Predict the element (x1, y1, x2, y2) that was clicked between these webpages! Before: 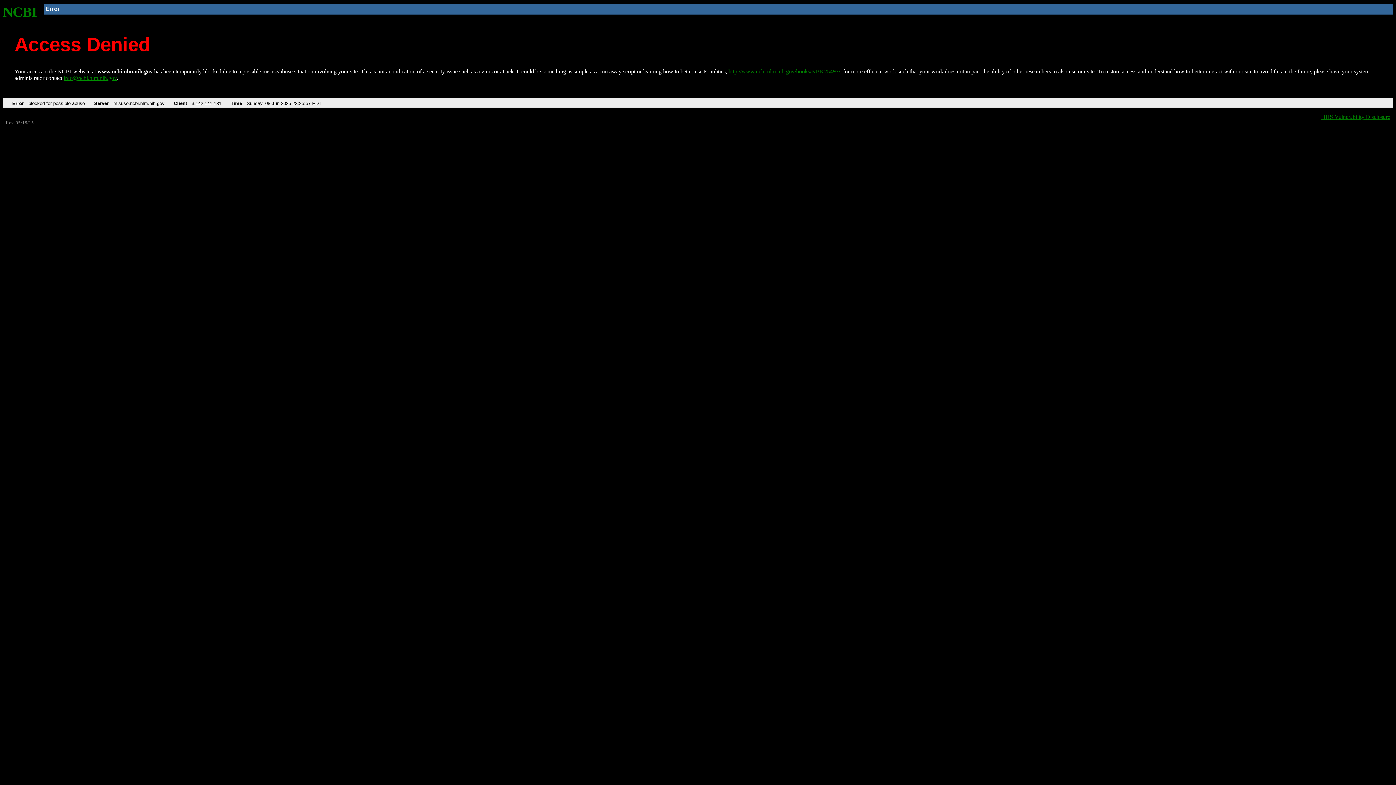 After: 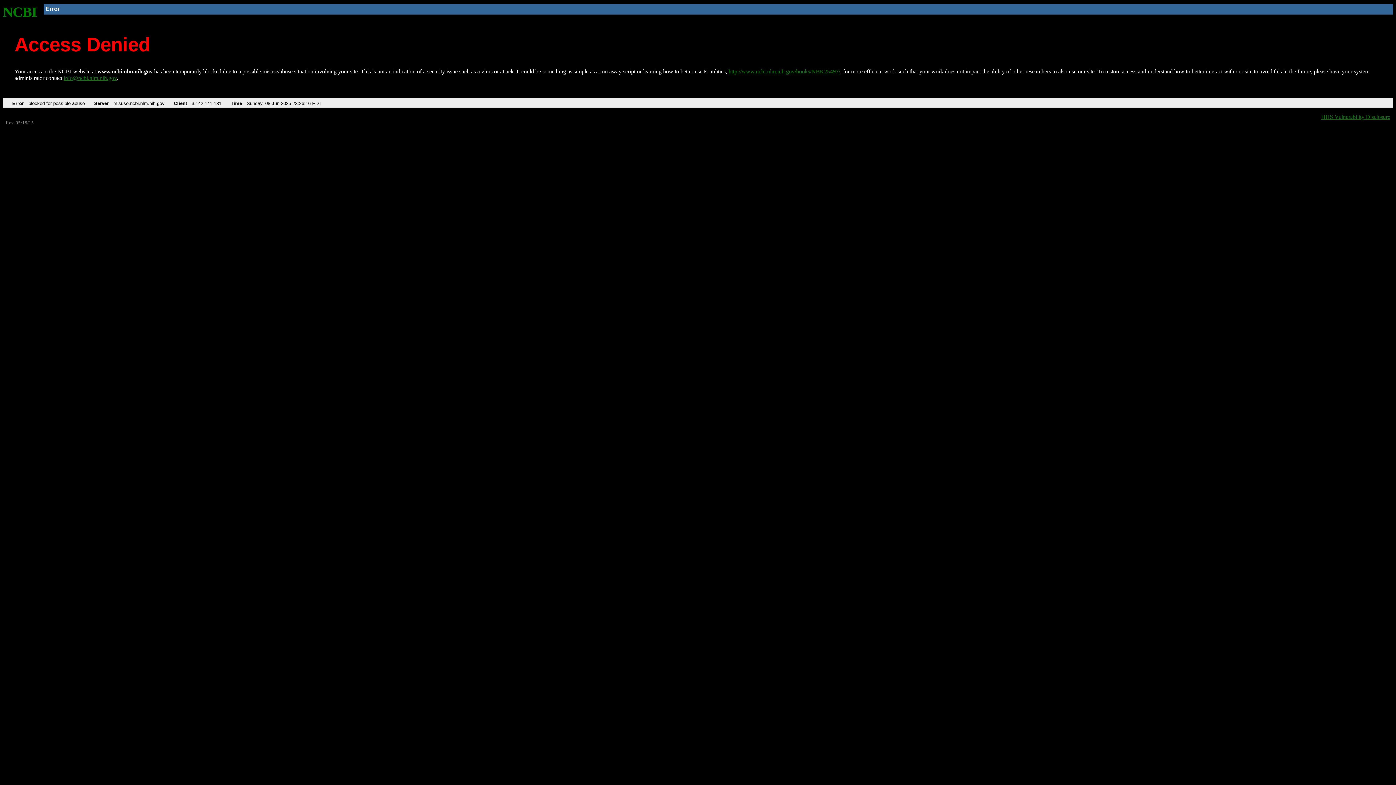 Action: bbox: (728, 68, 840, 74) label: http://www.ncbi.nlm.nih.gov/books/NBK25497/